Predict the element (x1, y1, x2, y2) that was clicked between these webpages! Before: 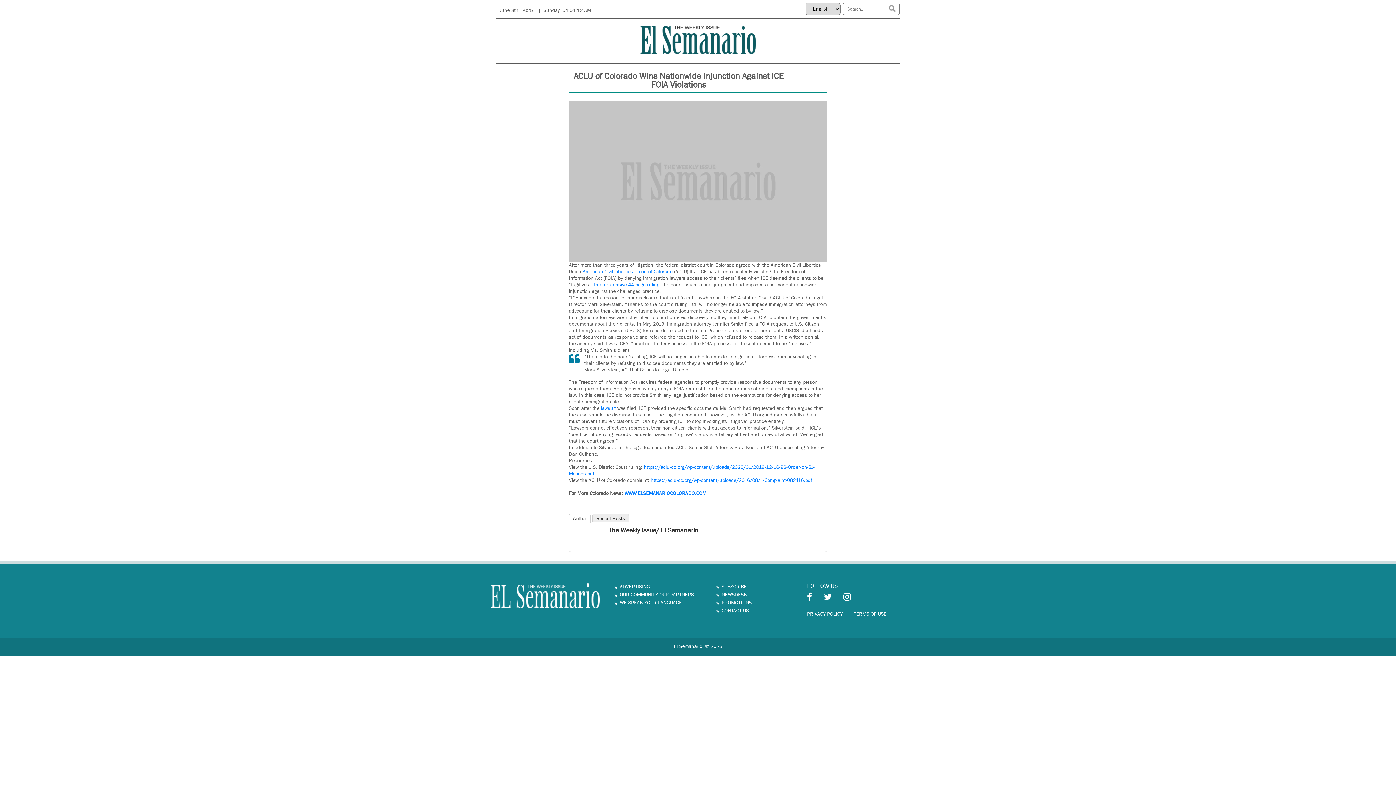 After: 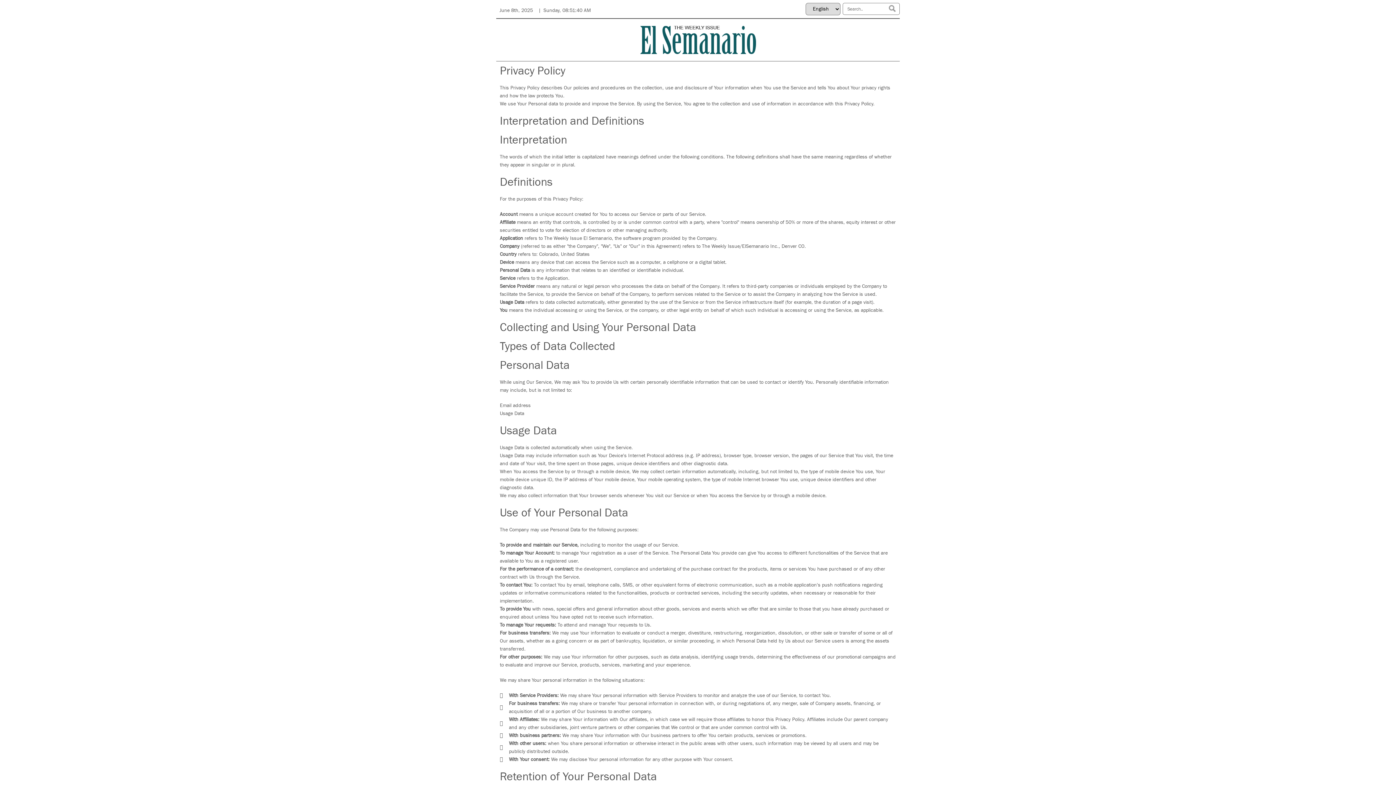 Action: bbox: (807, 611, 842, 617) label: PRIVACY POLICY